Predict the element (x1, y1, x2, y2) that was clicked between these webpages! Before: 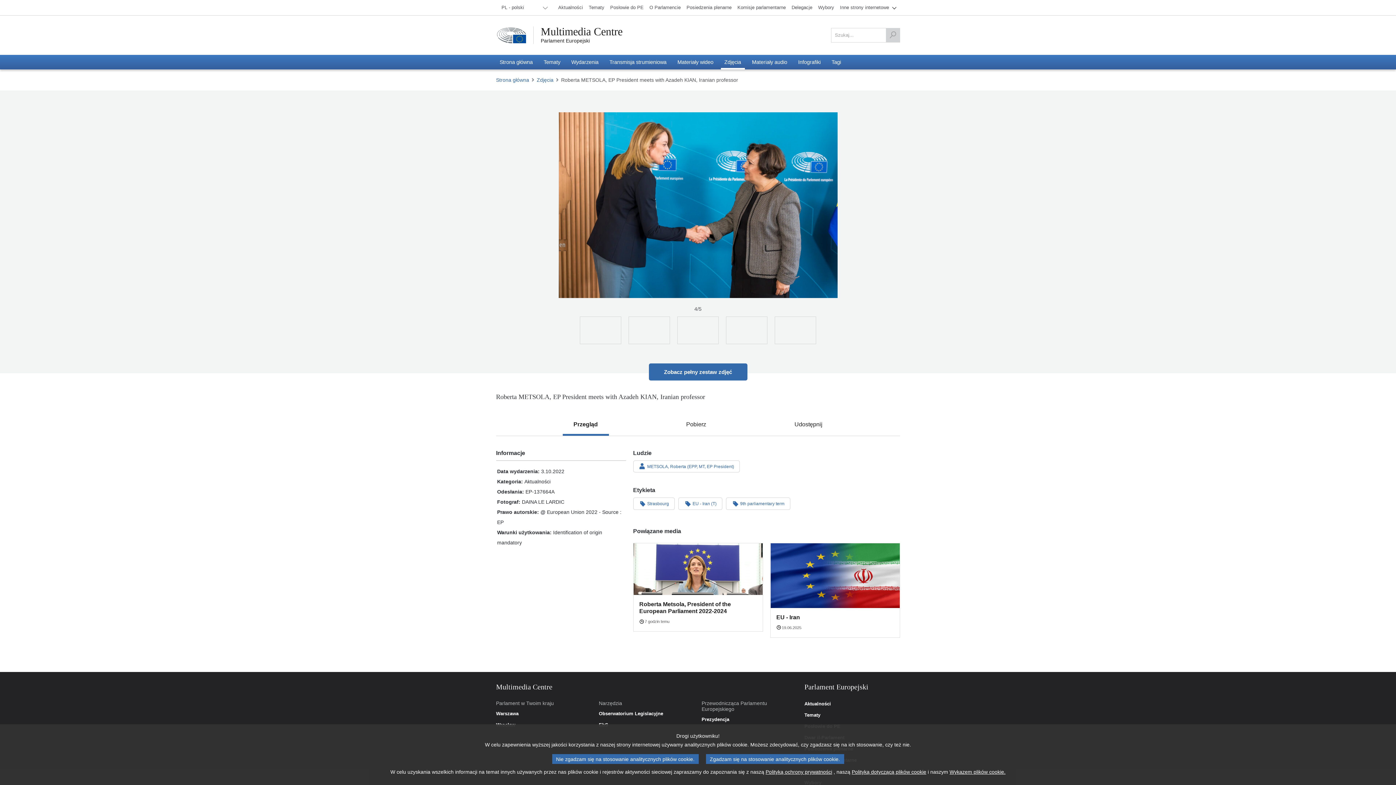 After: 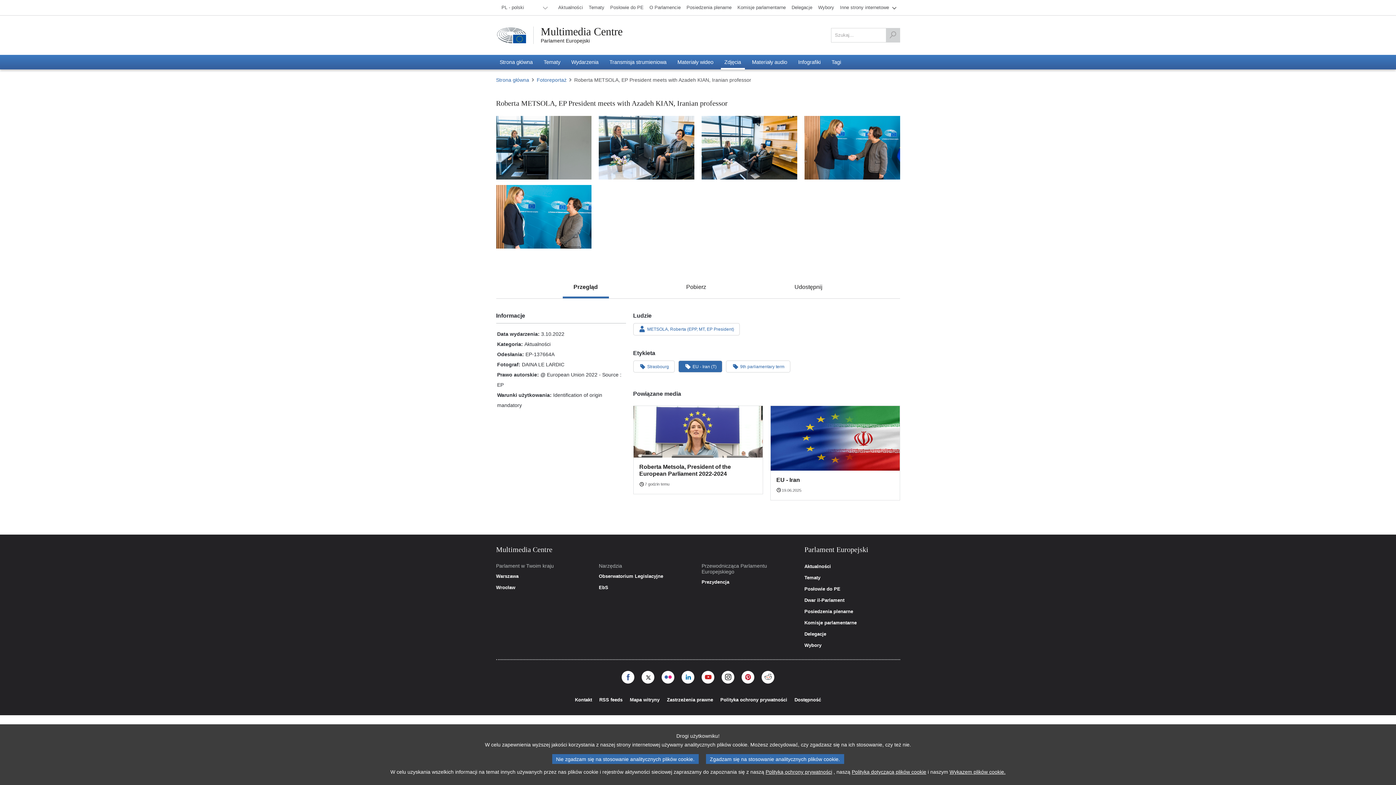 Action: label: Zobacz pełny zestaw zdjęć bbox: (648, 363, 747, 380)